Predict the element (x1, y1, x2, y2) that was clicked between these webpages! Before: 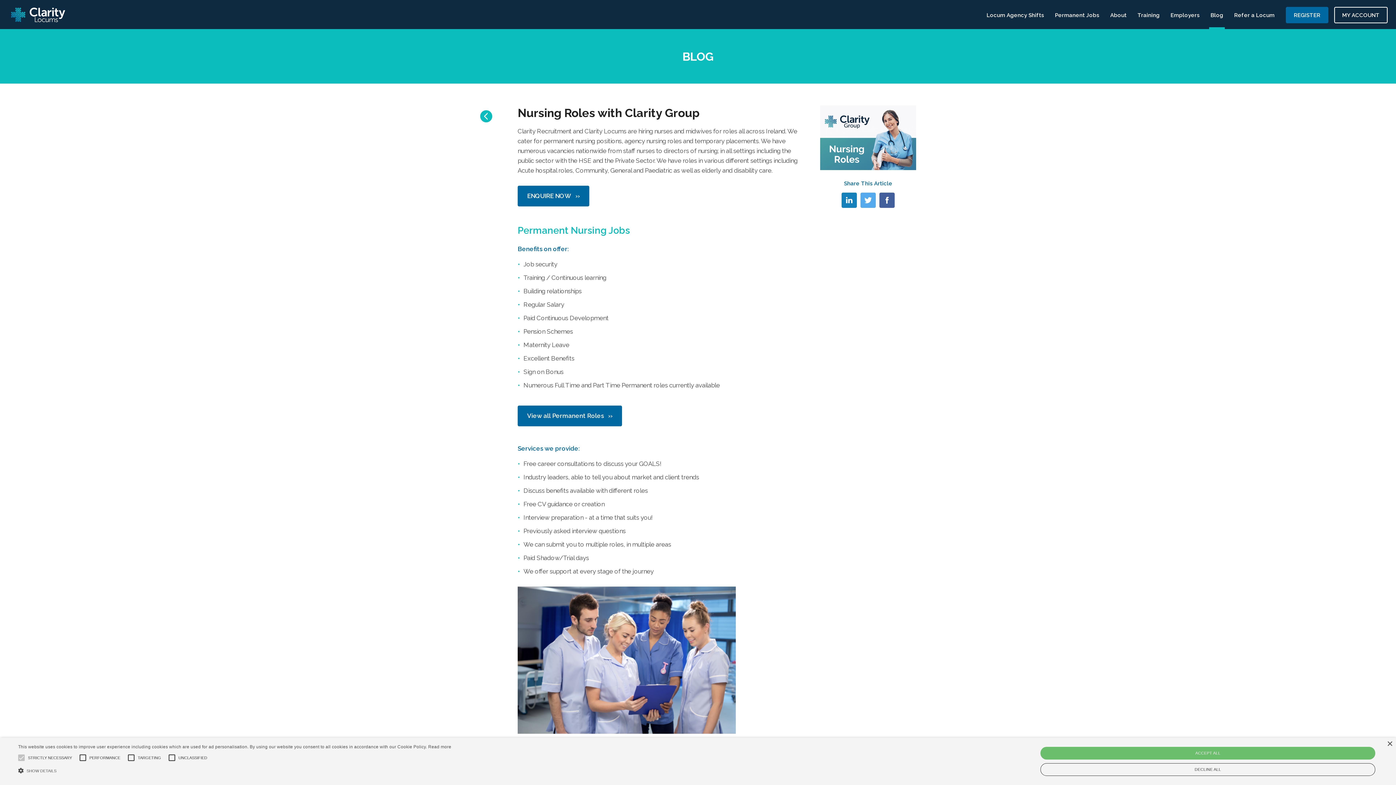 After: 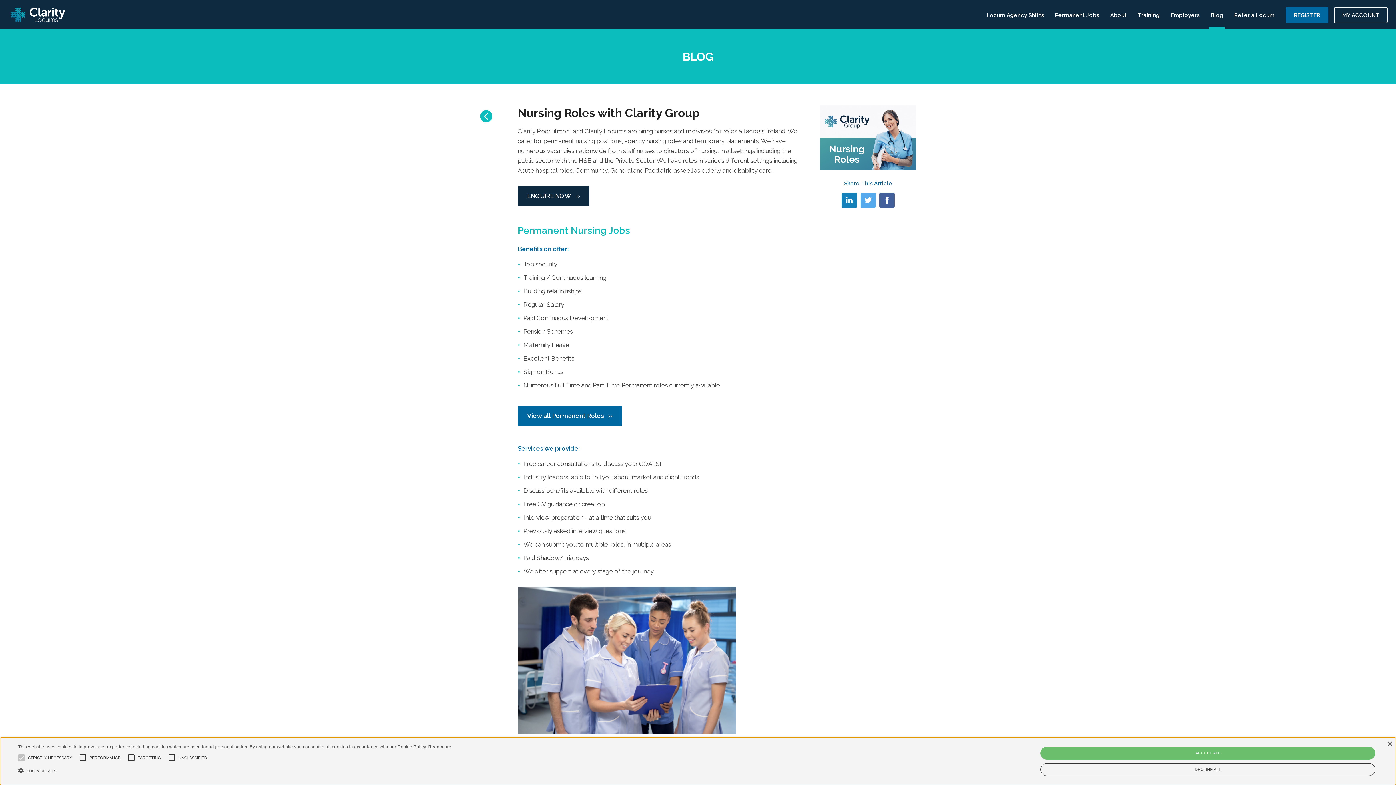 Action: bbox: (517, 185, 589, 206) label: ENQUIRE NOW